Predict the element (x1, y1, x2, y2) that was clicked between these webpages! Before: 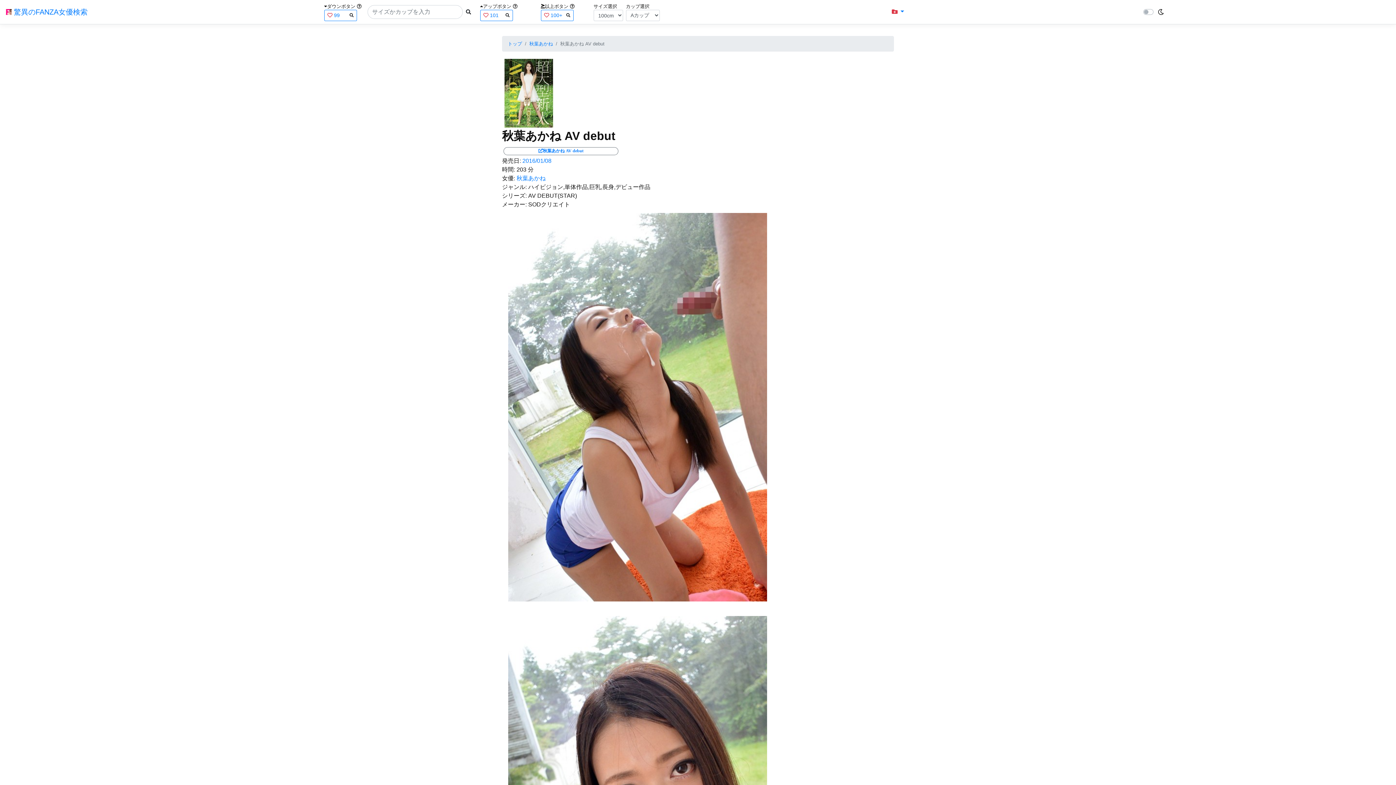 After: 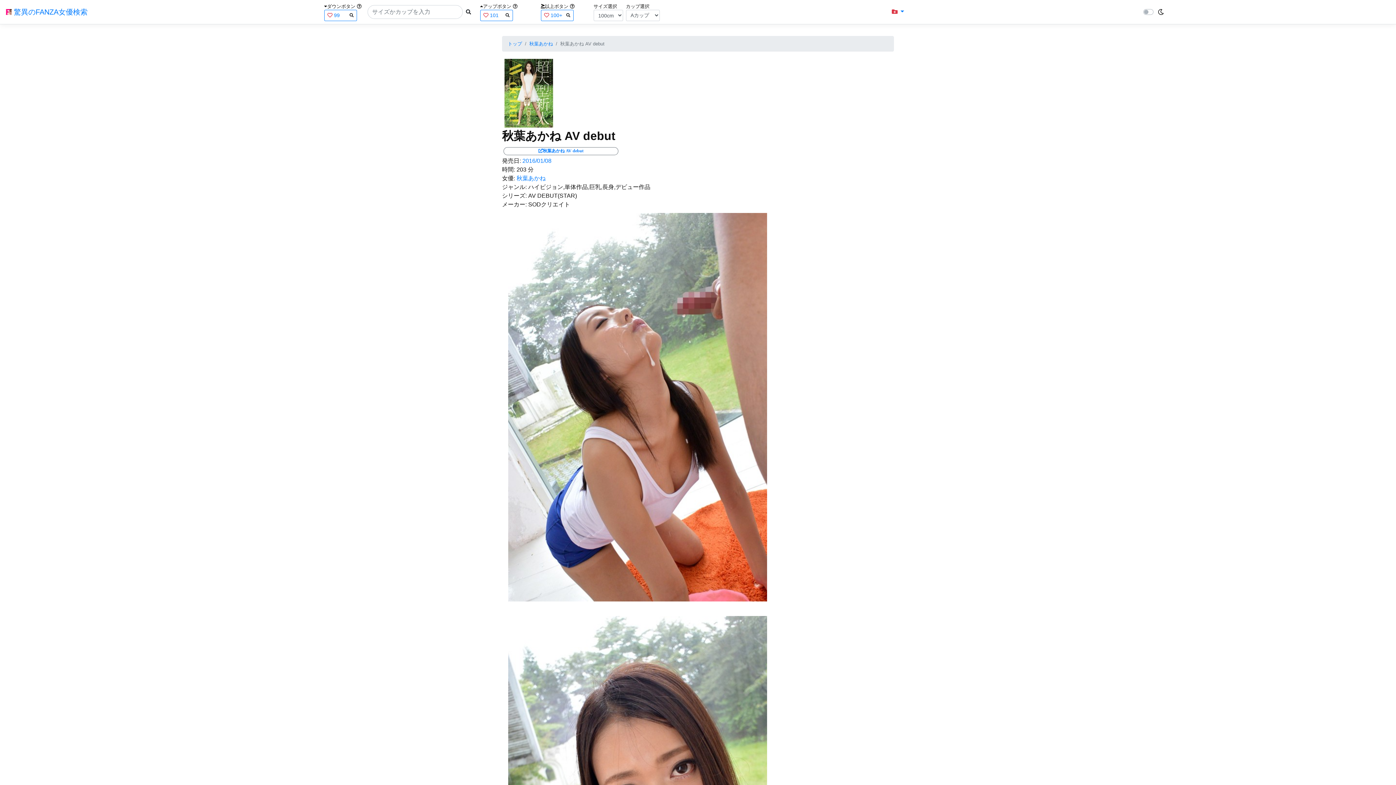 Action: label: 発売日: bbox: (502, 157, 521, 164)